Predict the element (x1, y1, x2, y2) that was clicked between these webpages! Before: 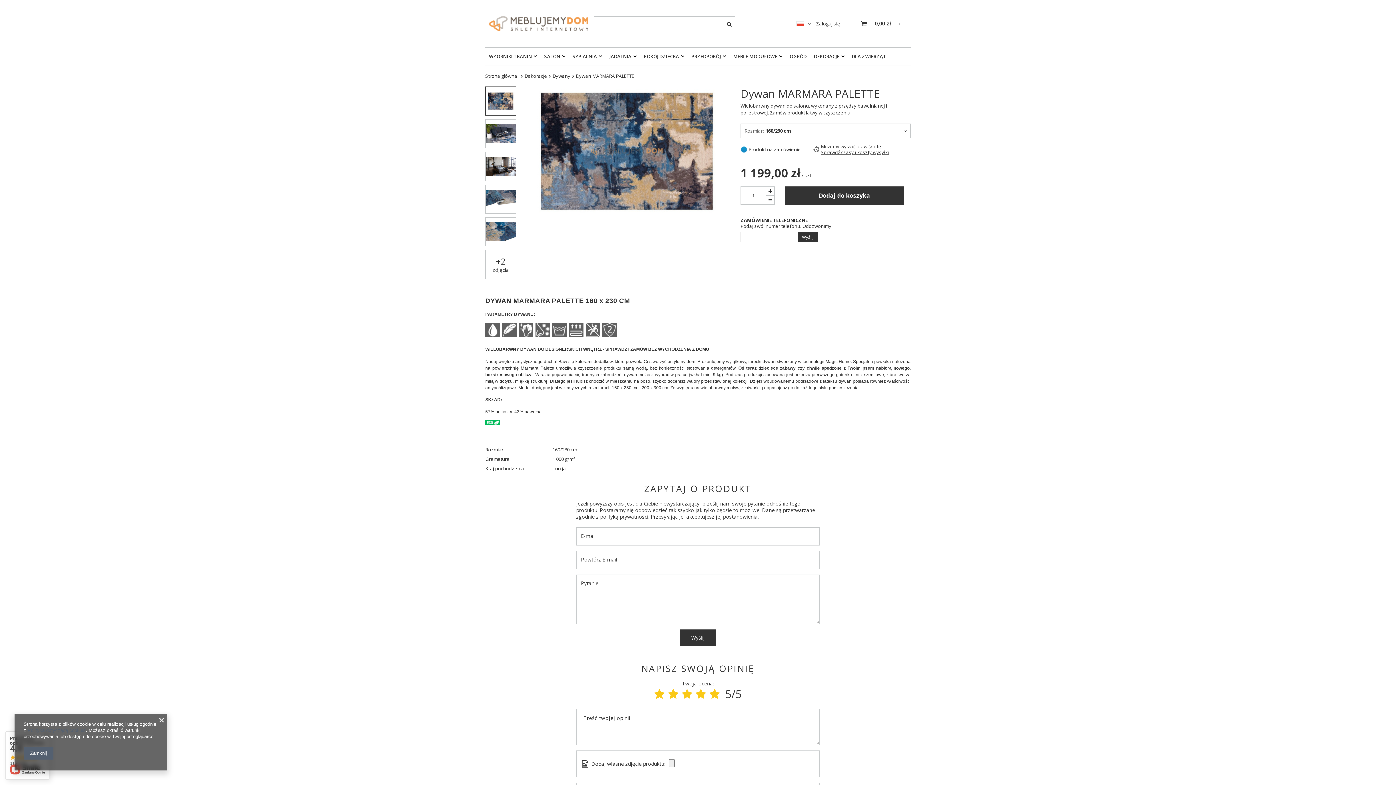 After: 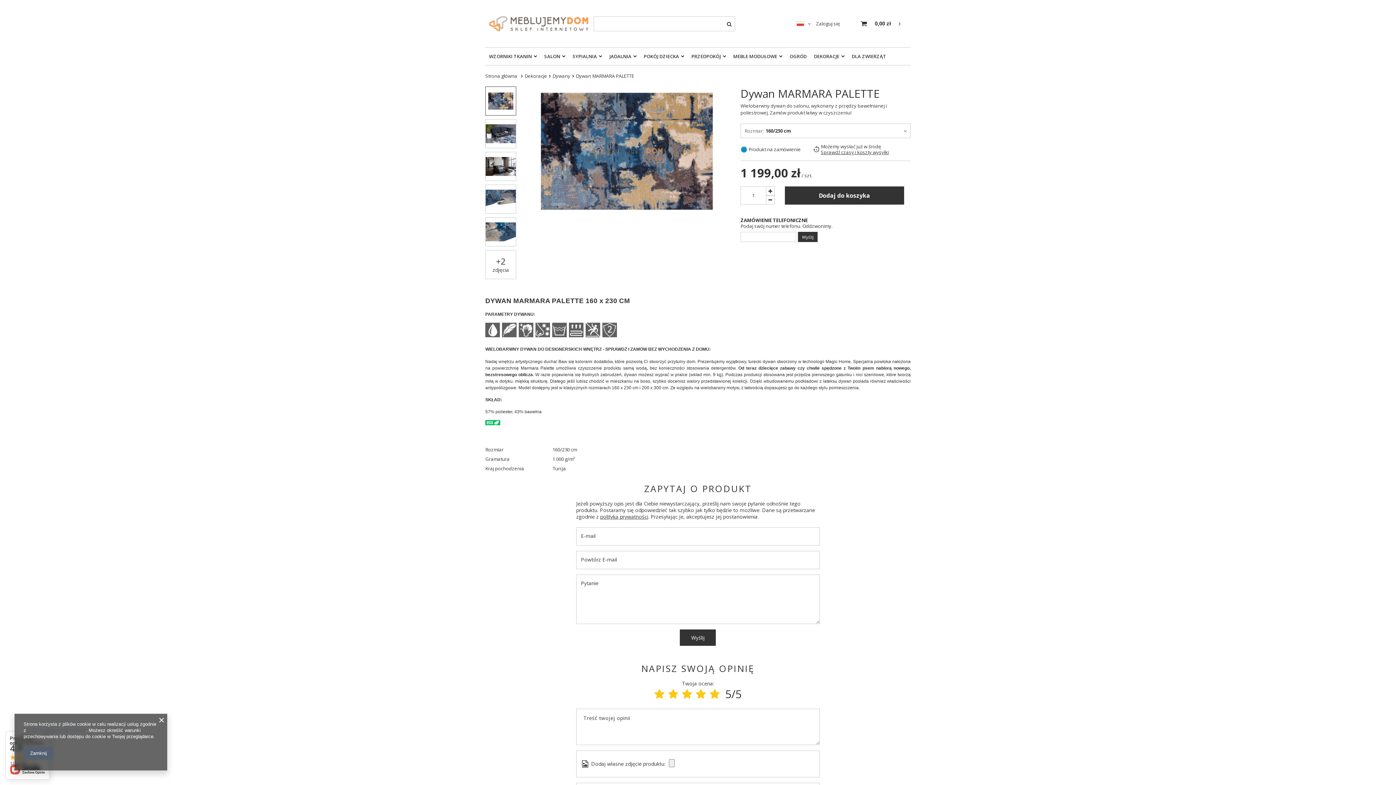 Action: bbox: (502, 333, 516, 338)